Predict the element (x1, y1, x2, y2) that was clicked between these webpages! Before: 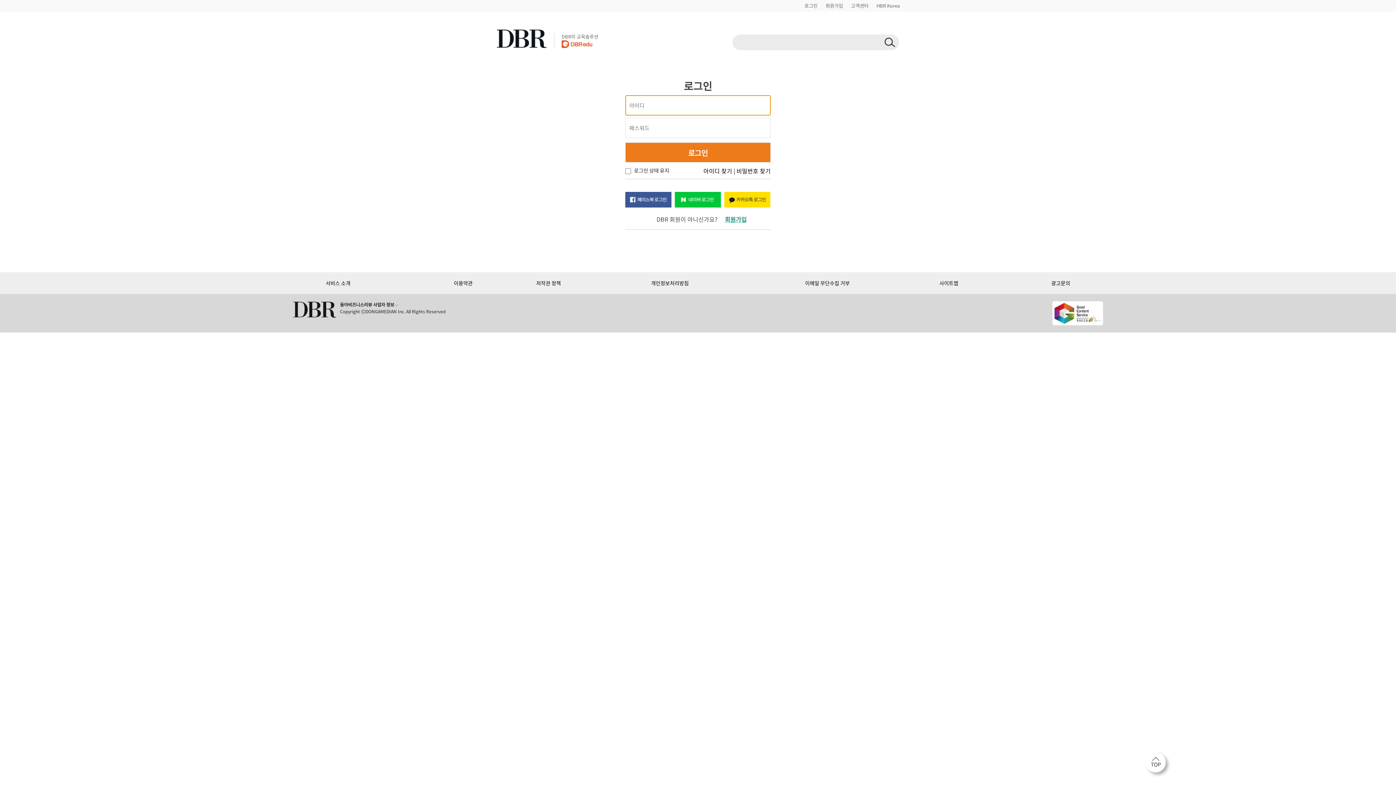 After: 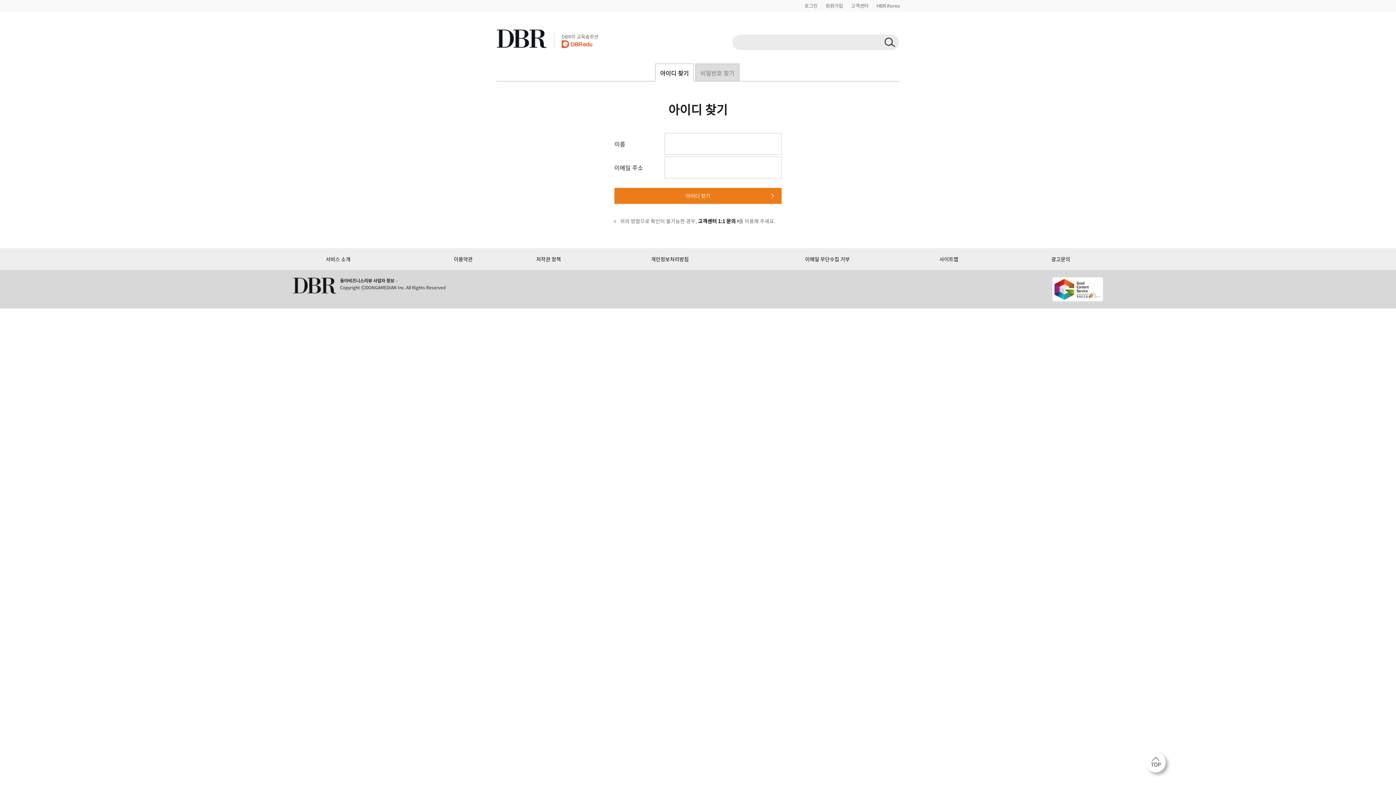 Action: bbox: (703, 166, 732, 175) label: 아이디 찾기